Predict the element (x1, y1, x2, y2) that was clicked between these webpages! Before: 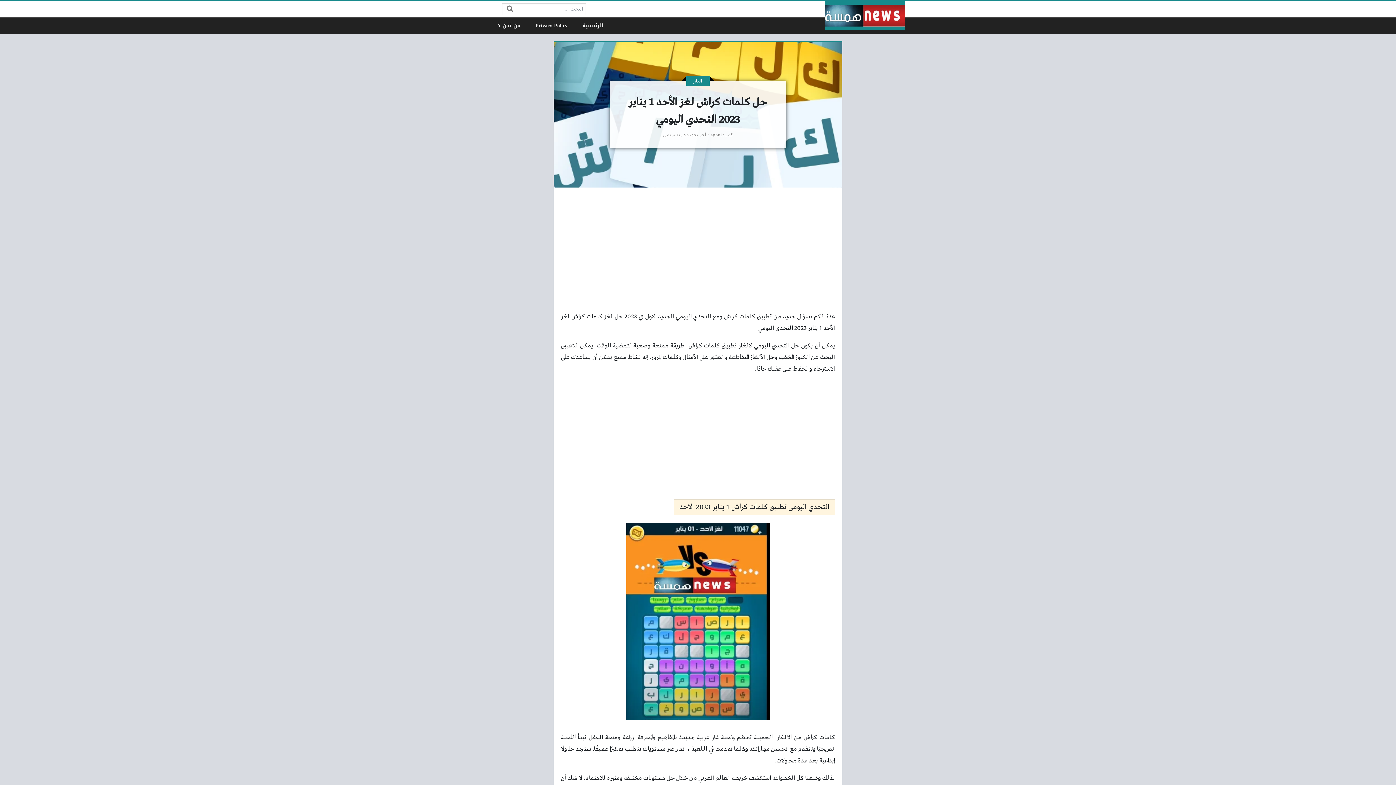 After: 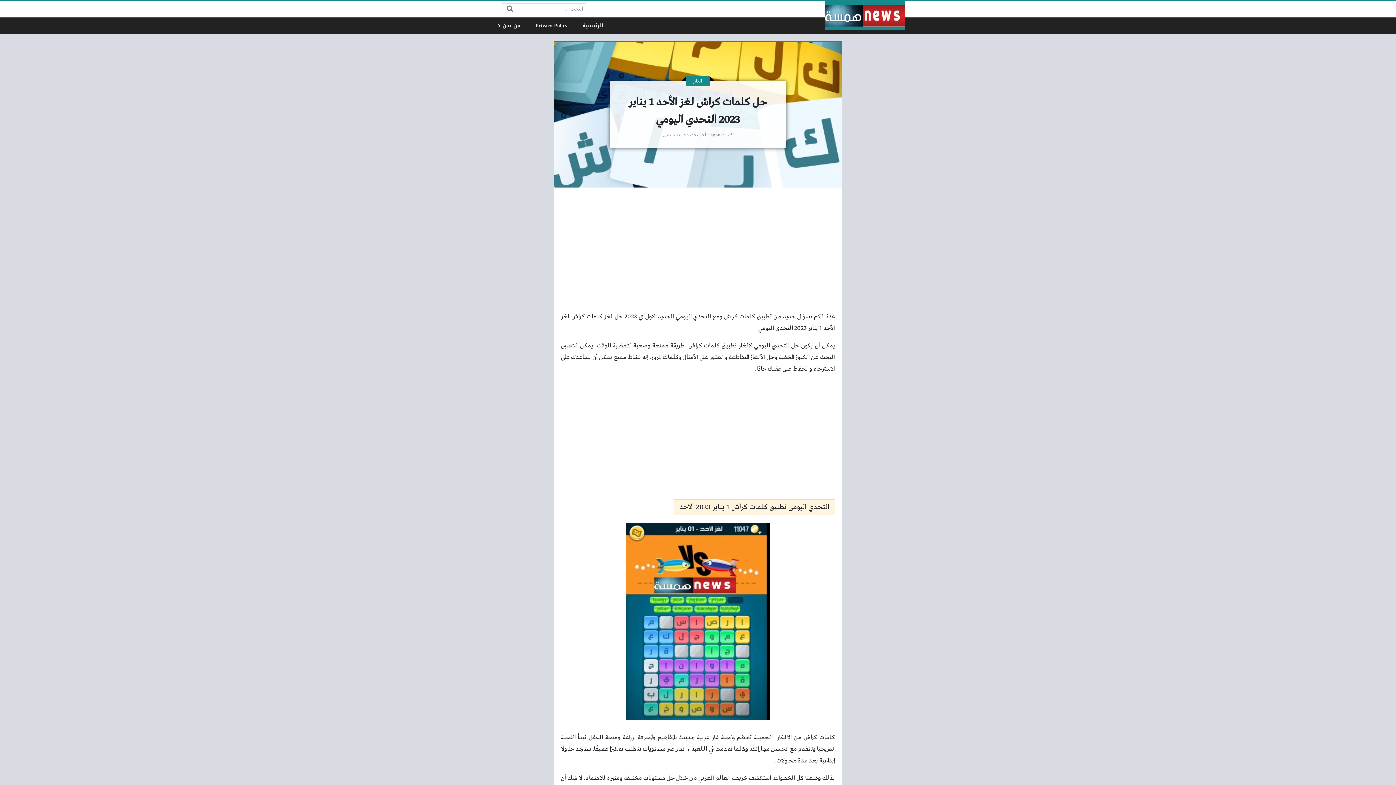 Action: label: منذ سنتين bbox: (663, 132, 682, 137)